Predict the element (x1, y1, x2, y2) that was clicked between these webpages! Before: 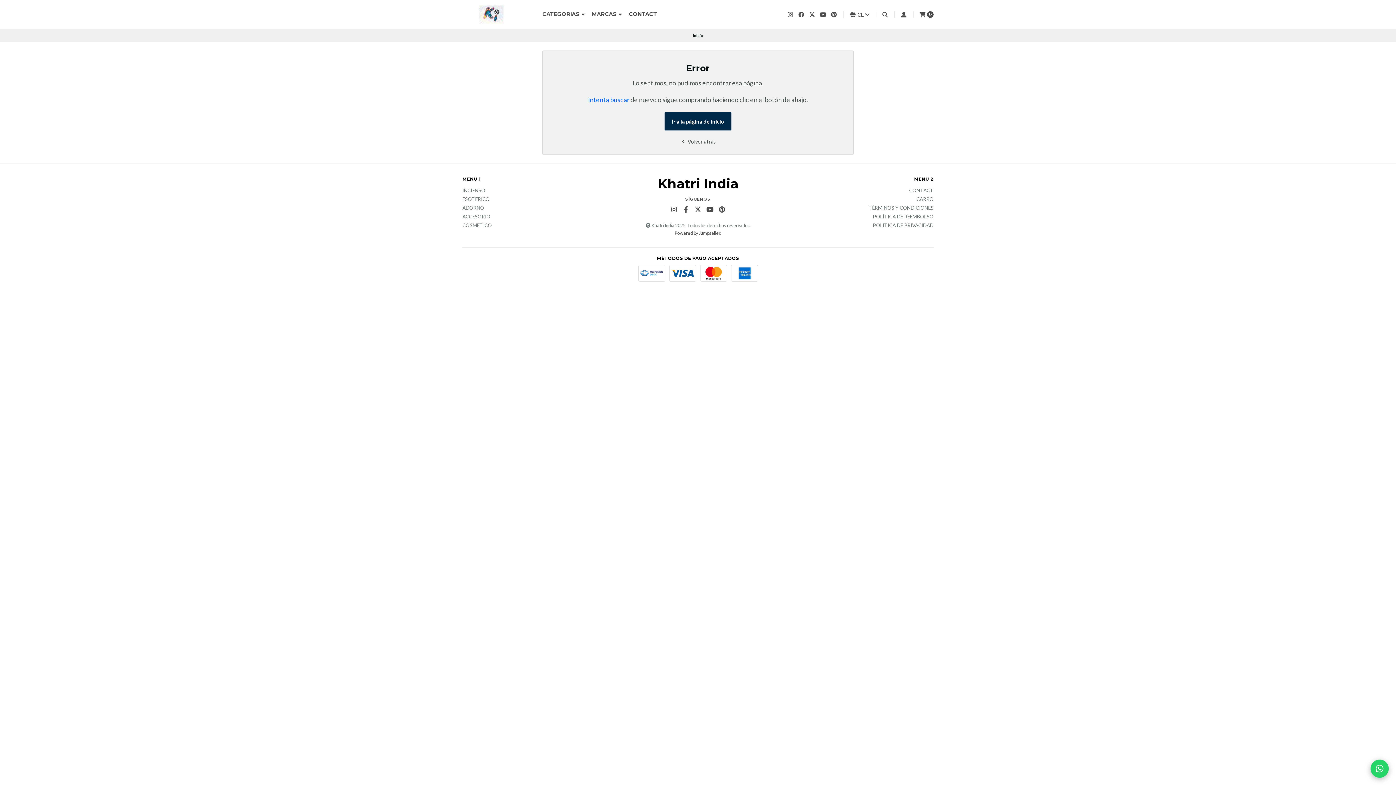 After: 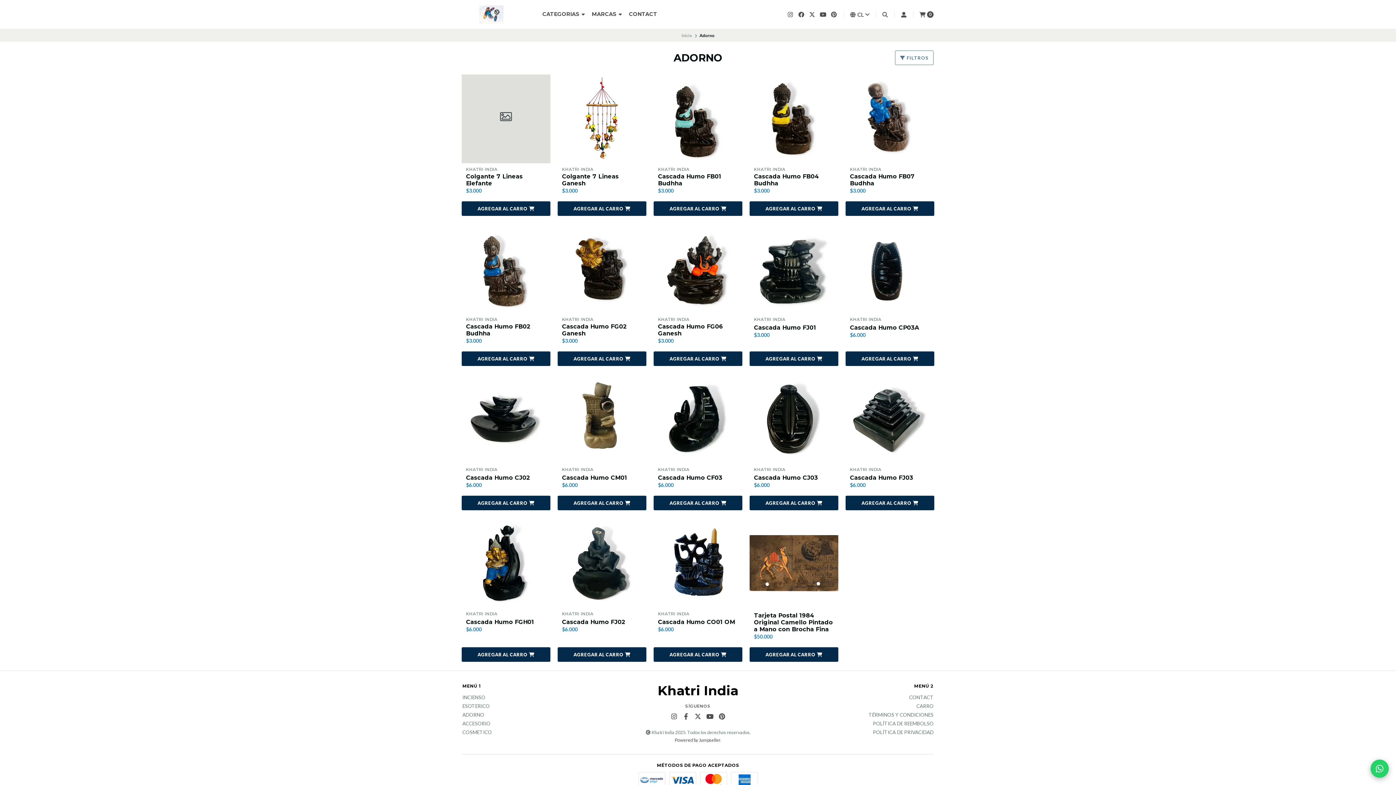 Action: label: ADORNO bbox: (462, 205, 484, 210)